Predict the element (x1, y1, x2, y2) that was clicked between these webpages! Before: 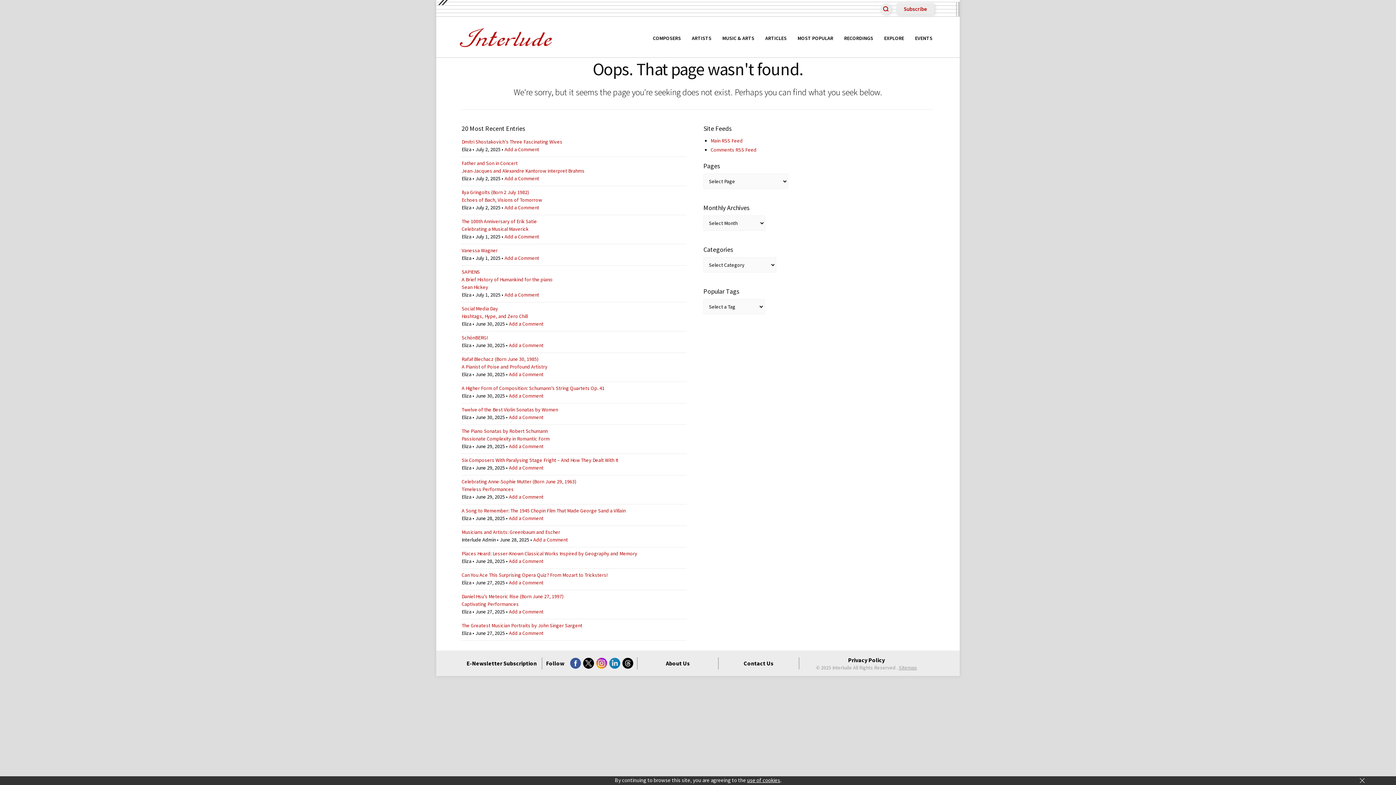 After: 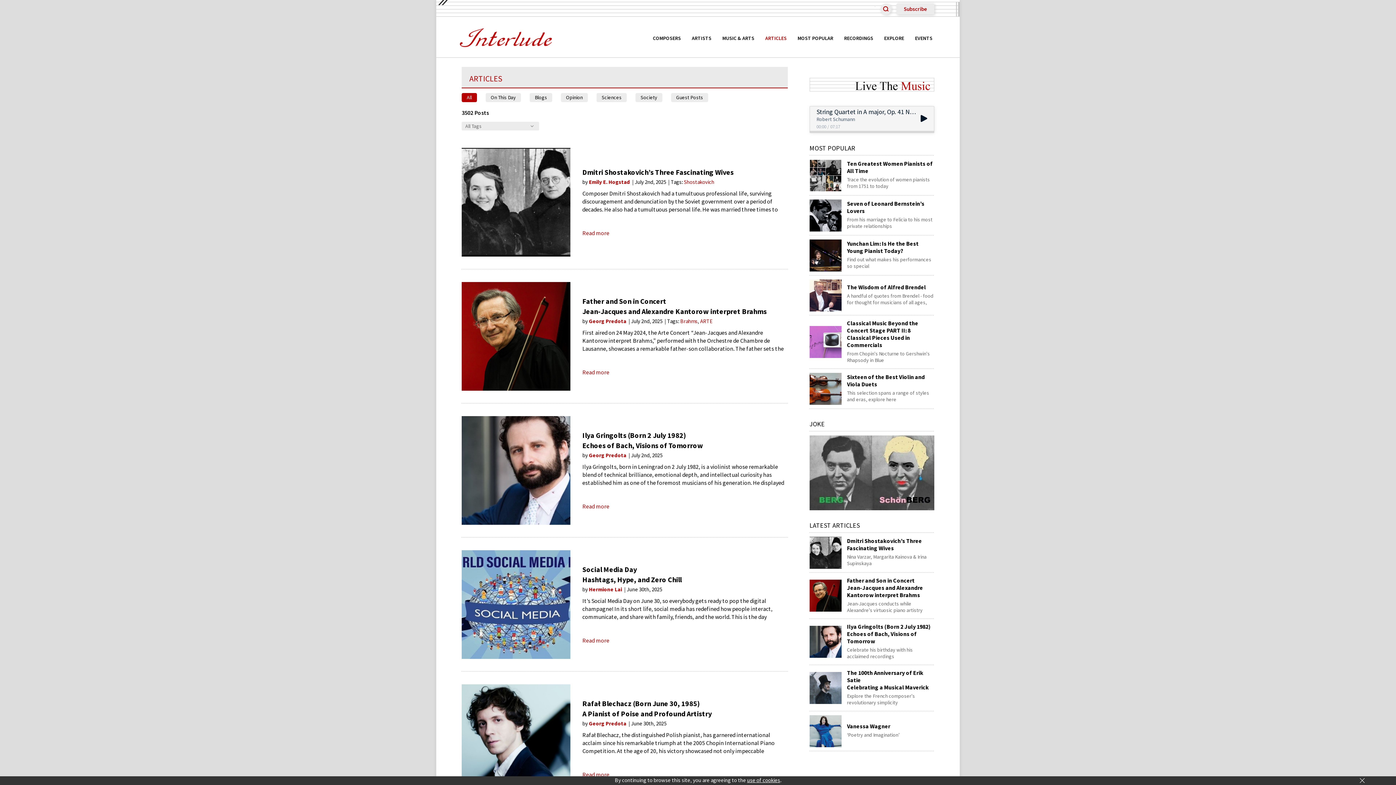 Action: label: ARTICLES bbox: (760, 28, 792, 47)